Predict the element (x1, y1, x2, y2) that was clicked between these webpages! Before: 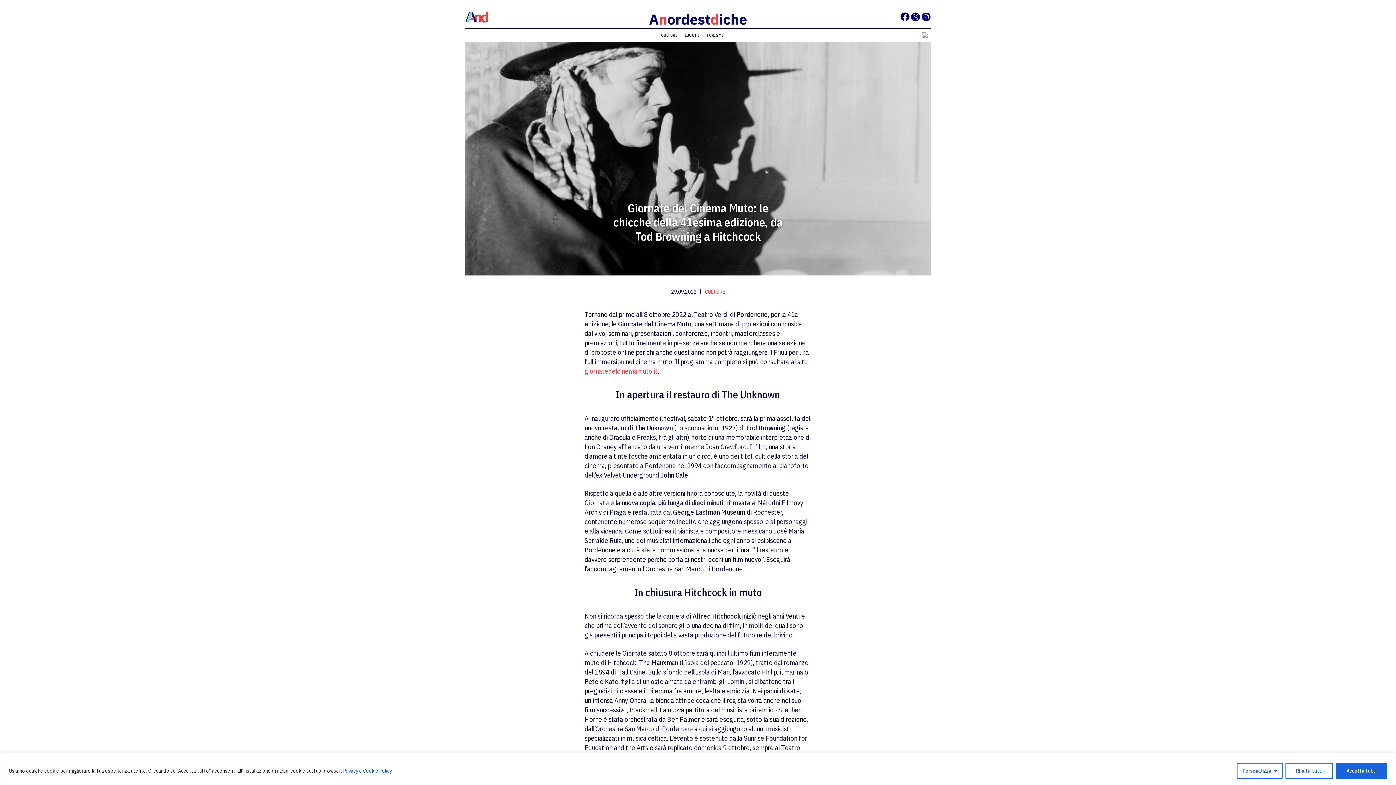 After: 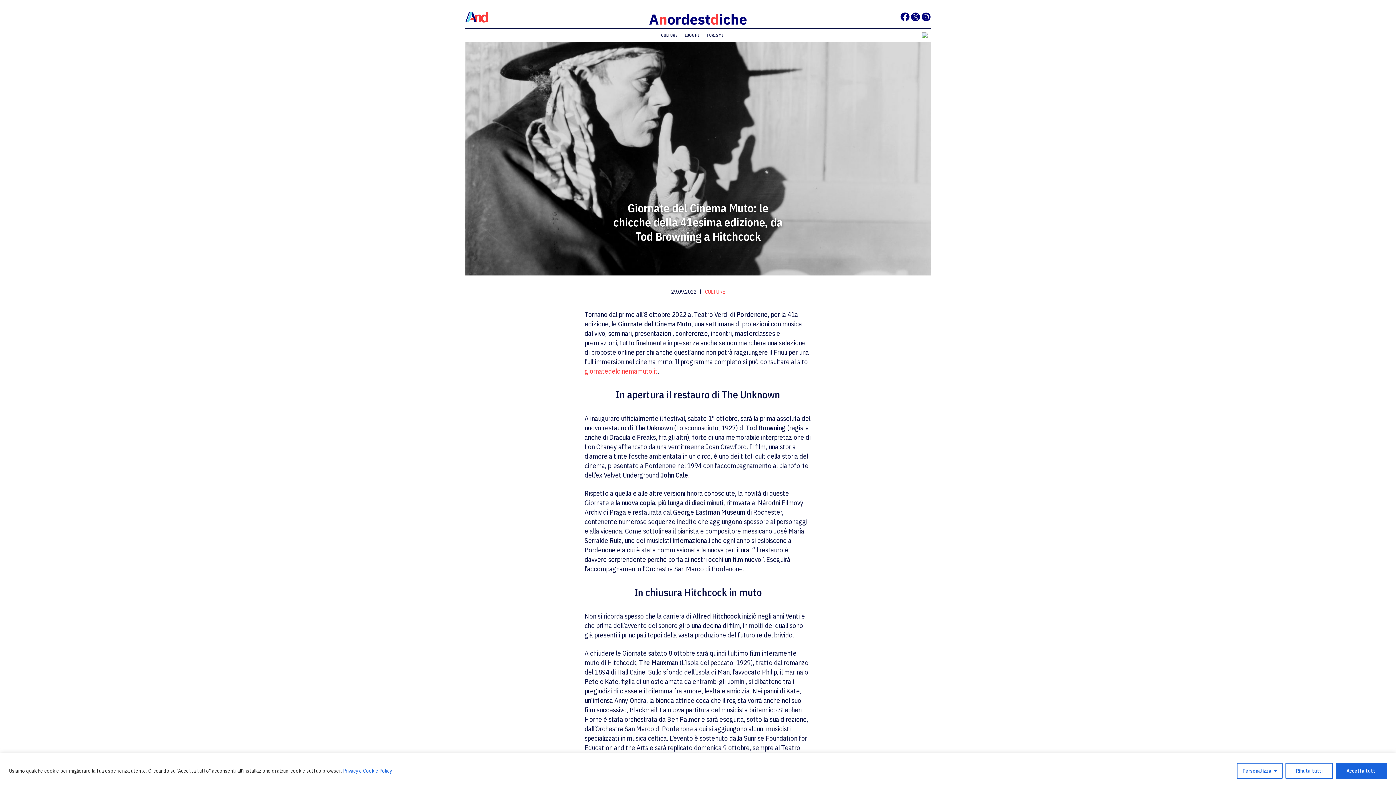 Action: bbox: (921, 16, 930, 22)